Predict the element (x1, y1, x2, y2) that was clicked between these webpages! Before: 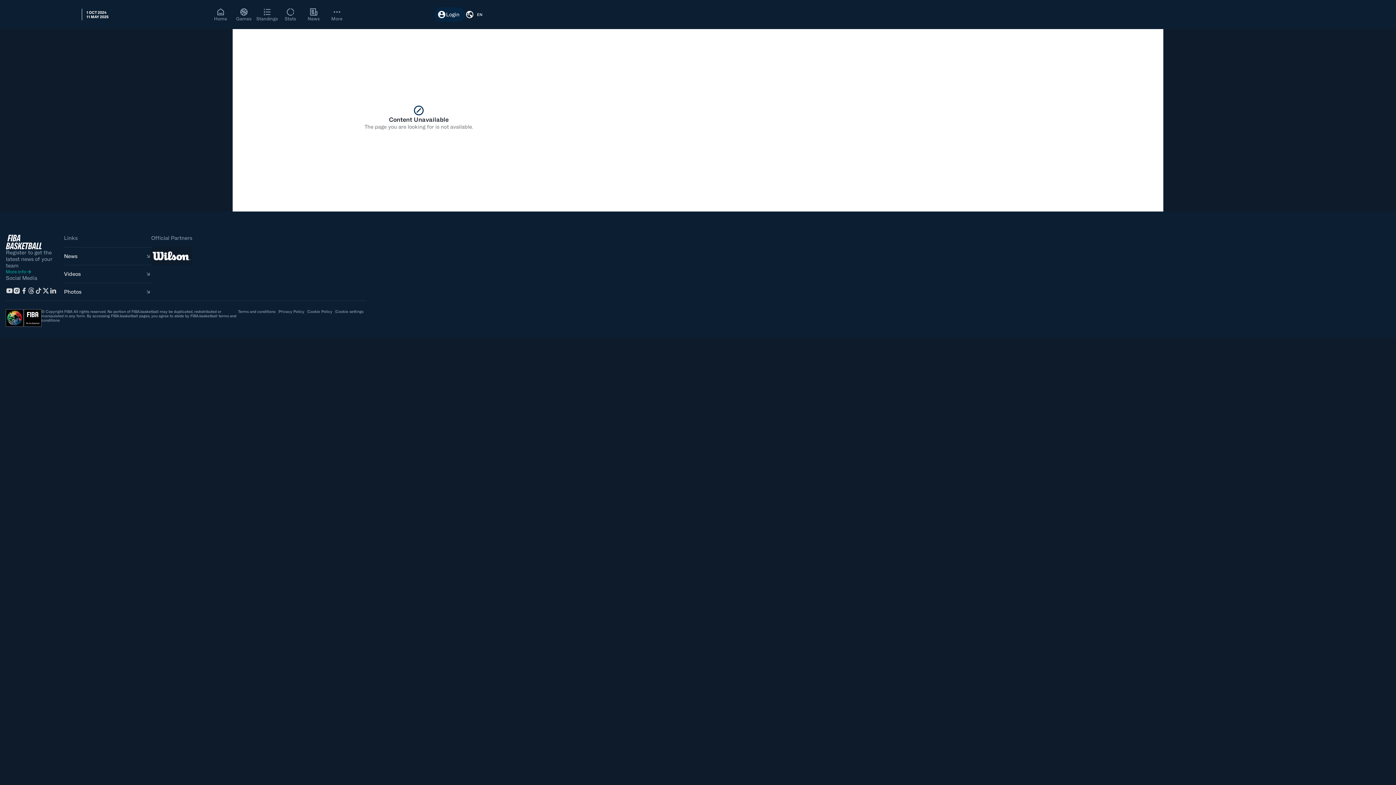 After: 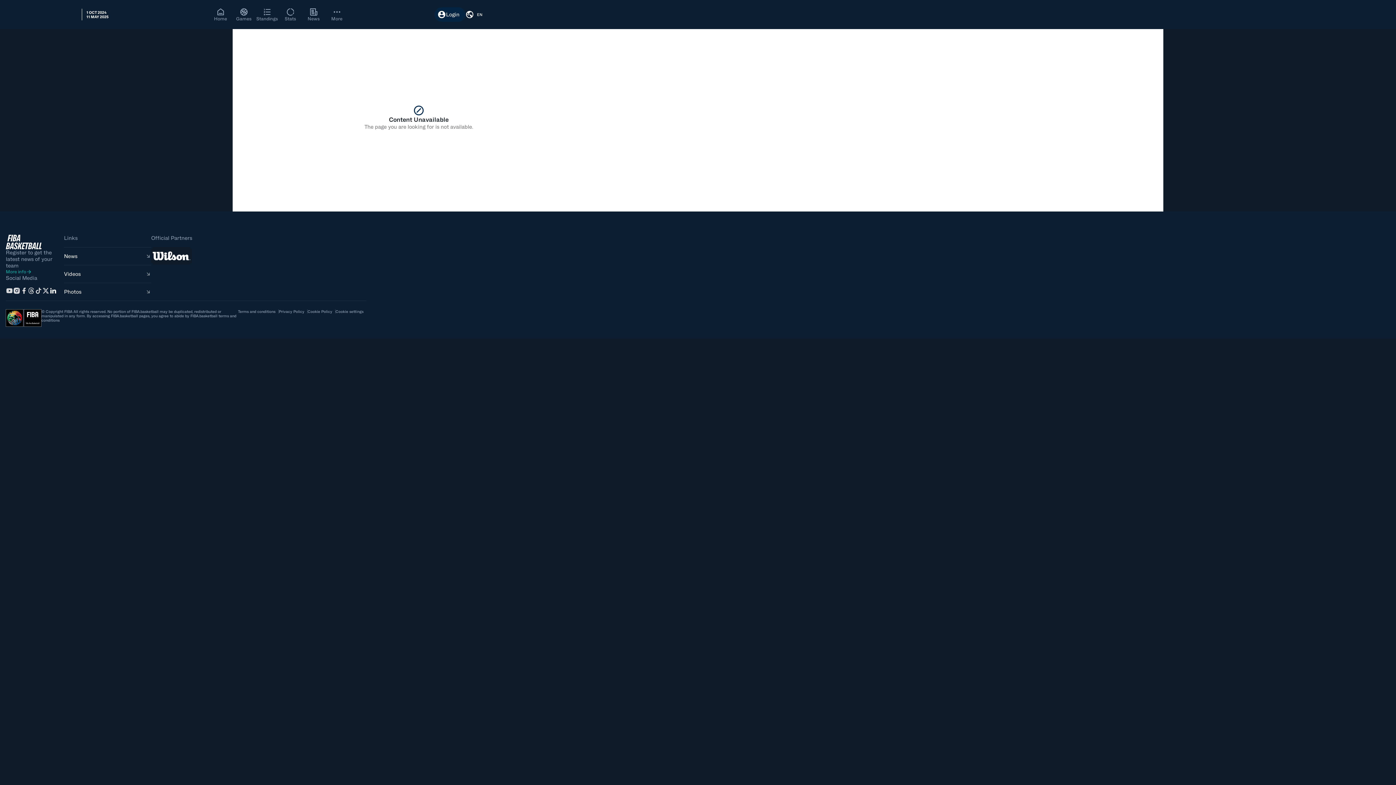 Action: bbox: (49, 287, 56, 294)